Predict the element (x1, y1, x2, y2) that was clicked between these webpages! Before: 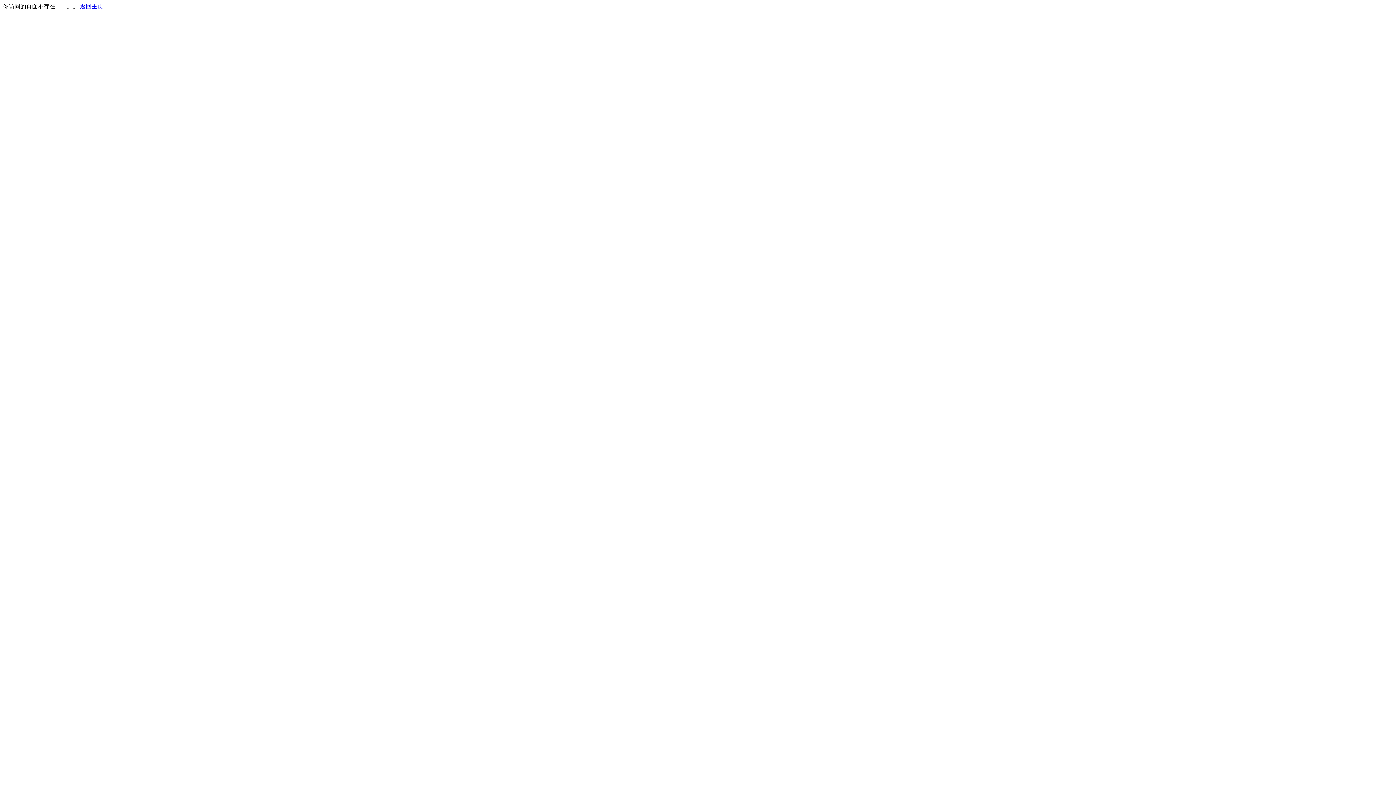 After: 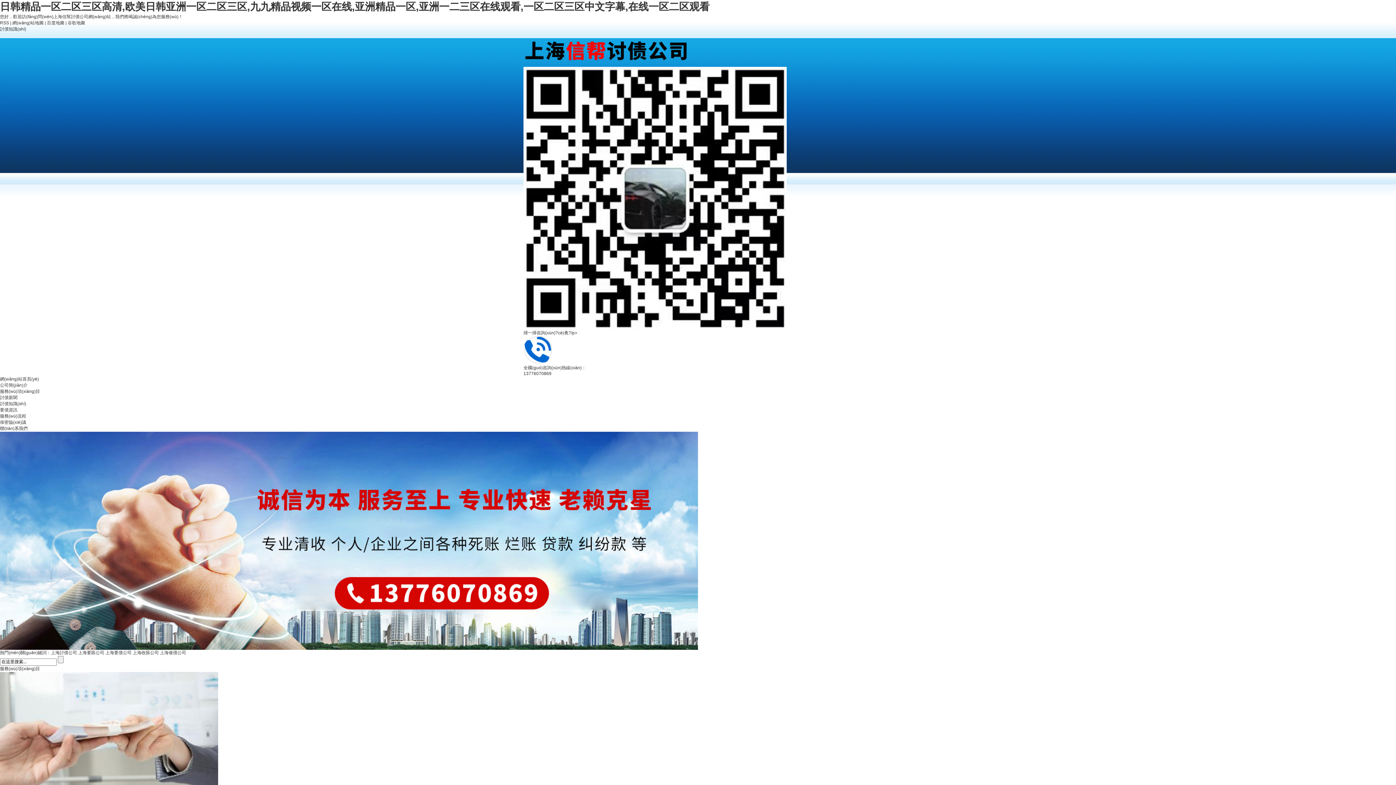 Action: bbox: (80, 3, 103, 9) label: 返回主页